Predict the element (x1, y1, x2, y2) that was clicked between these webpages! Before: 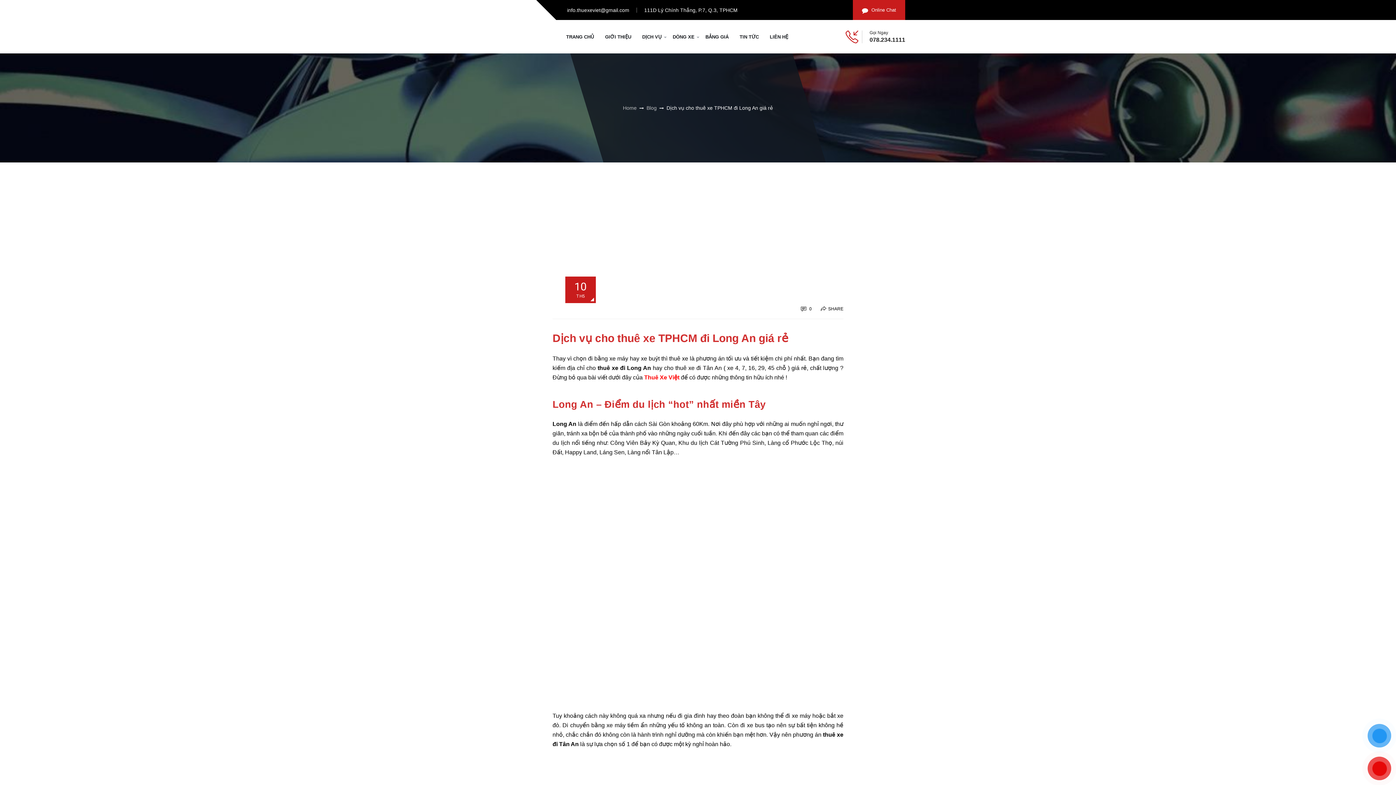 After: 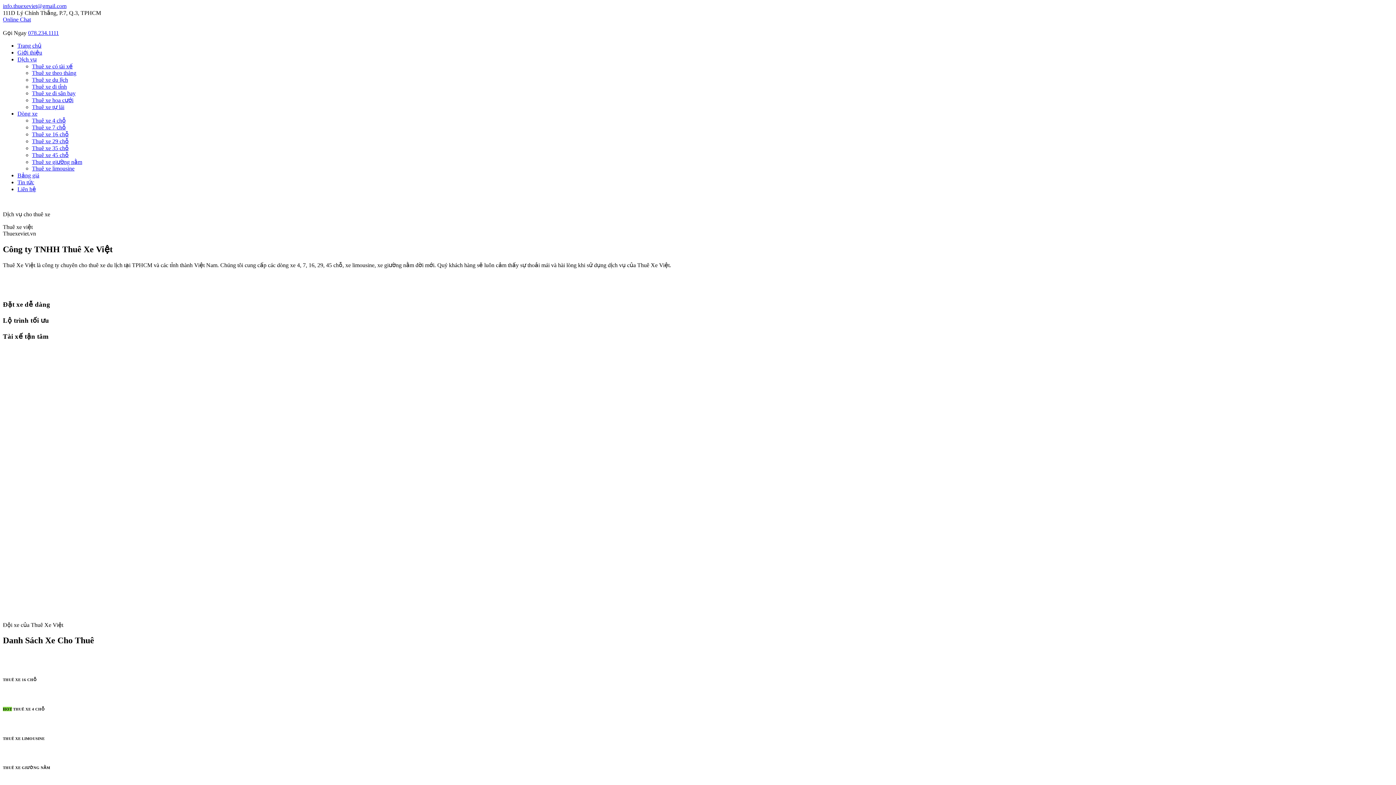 Action: bbox: (490, 26, 491, 32)